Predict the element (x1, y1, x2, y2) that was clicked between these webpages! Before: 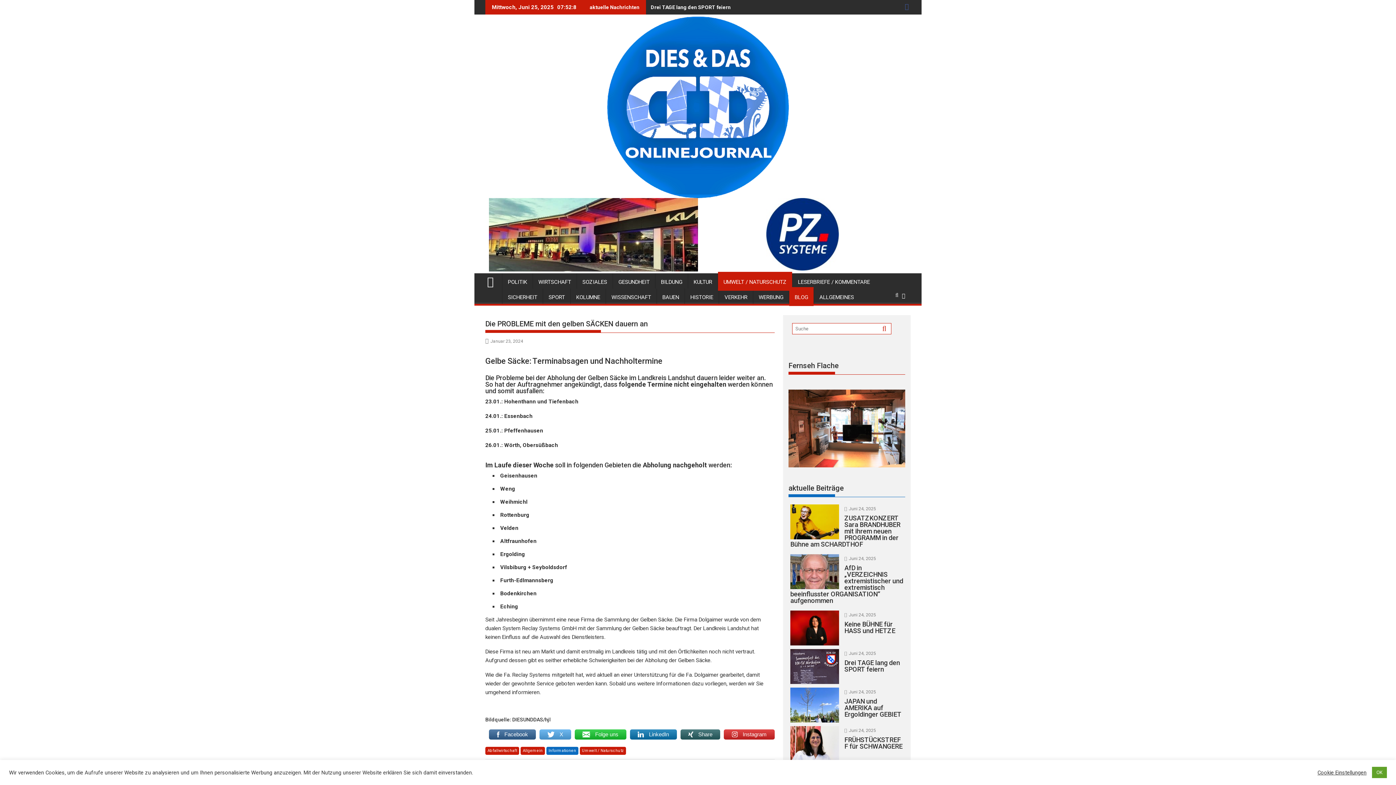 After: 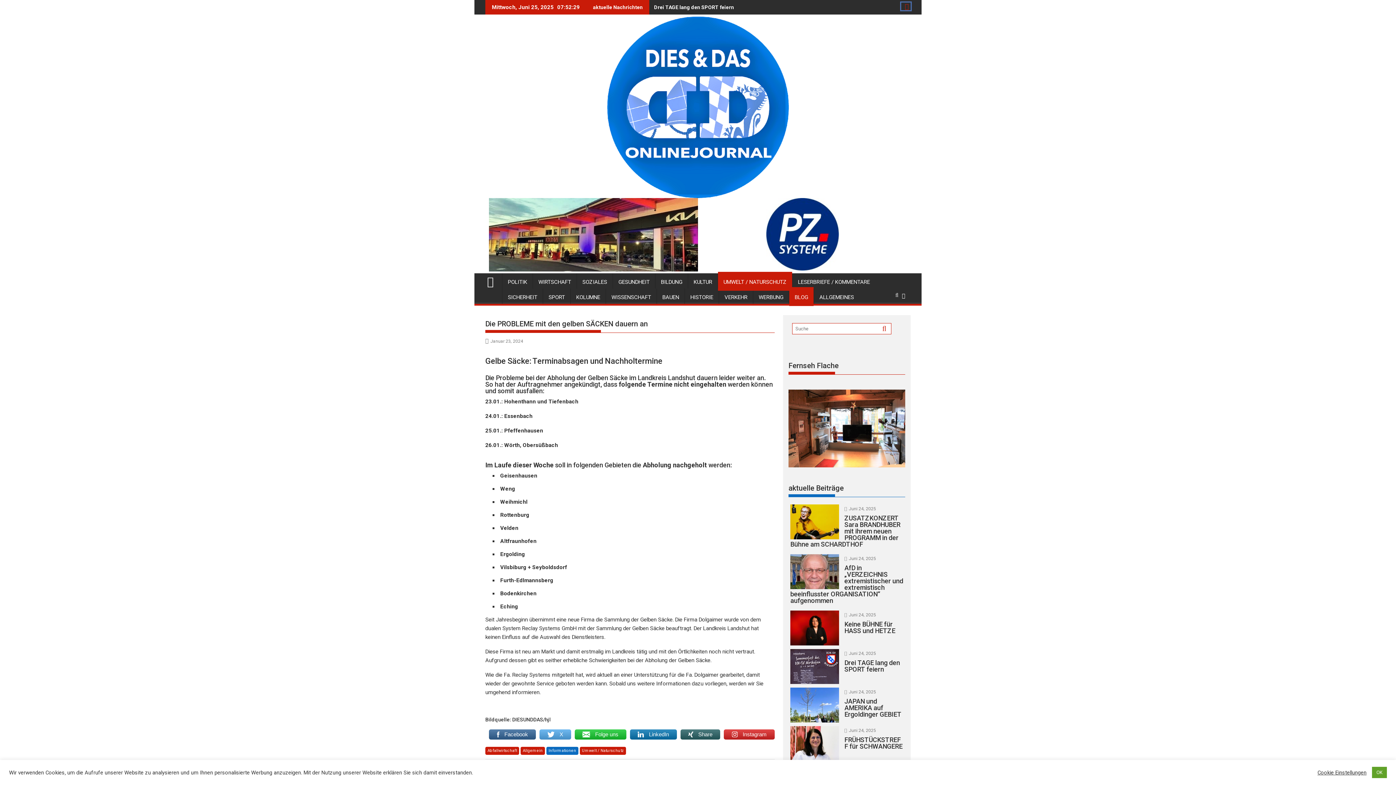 Action: bbox: (901, 2, 910, 10)